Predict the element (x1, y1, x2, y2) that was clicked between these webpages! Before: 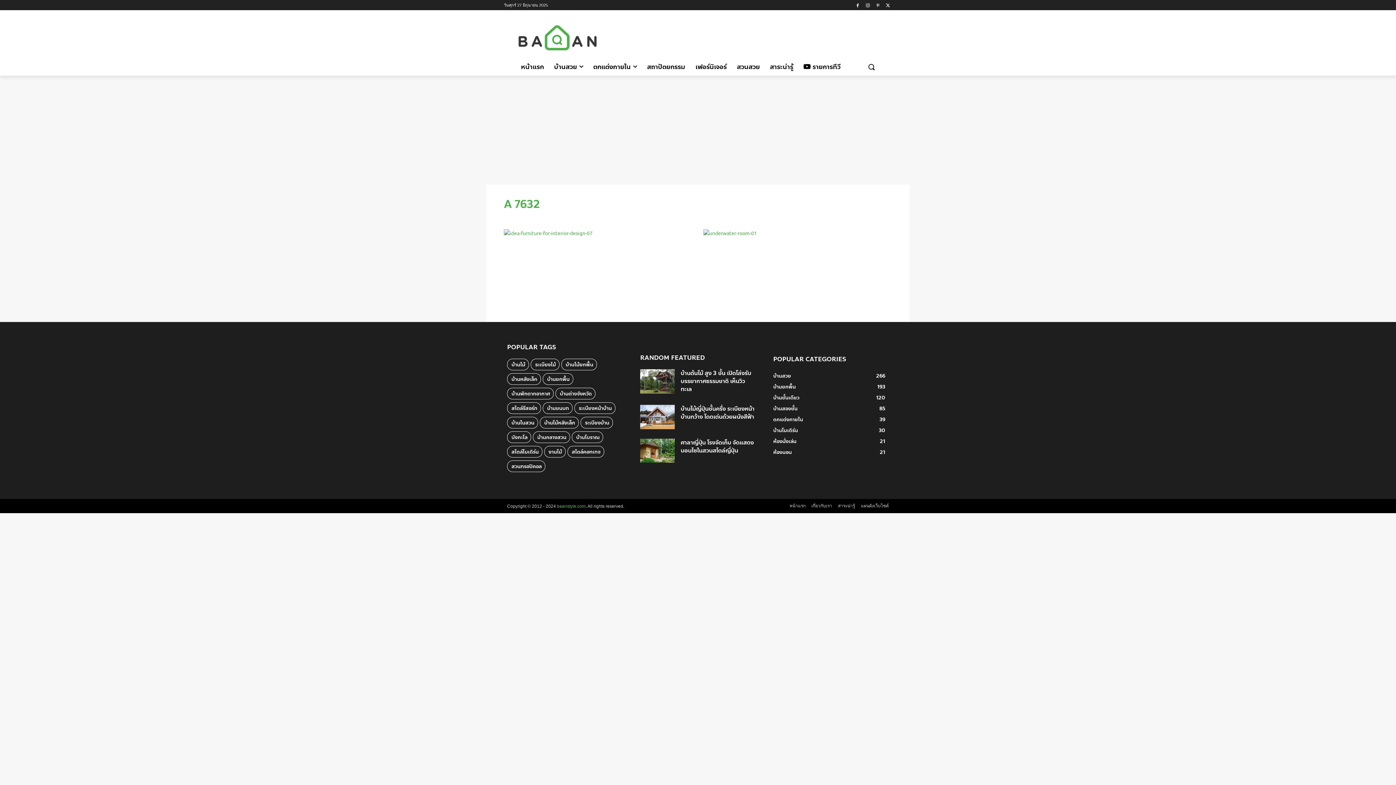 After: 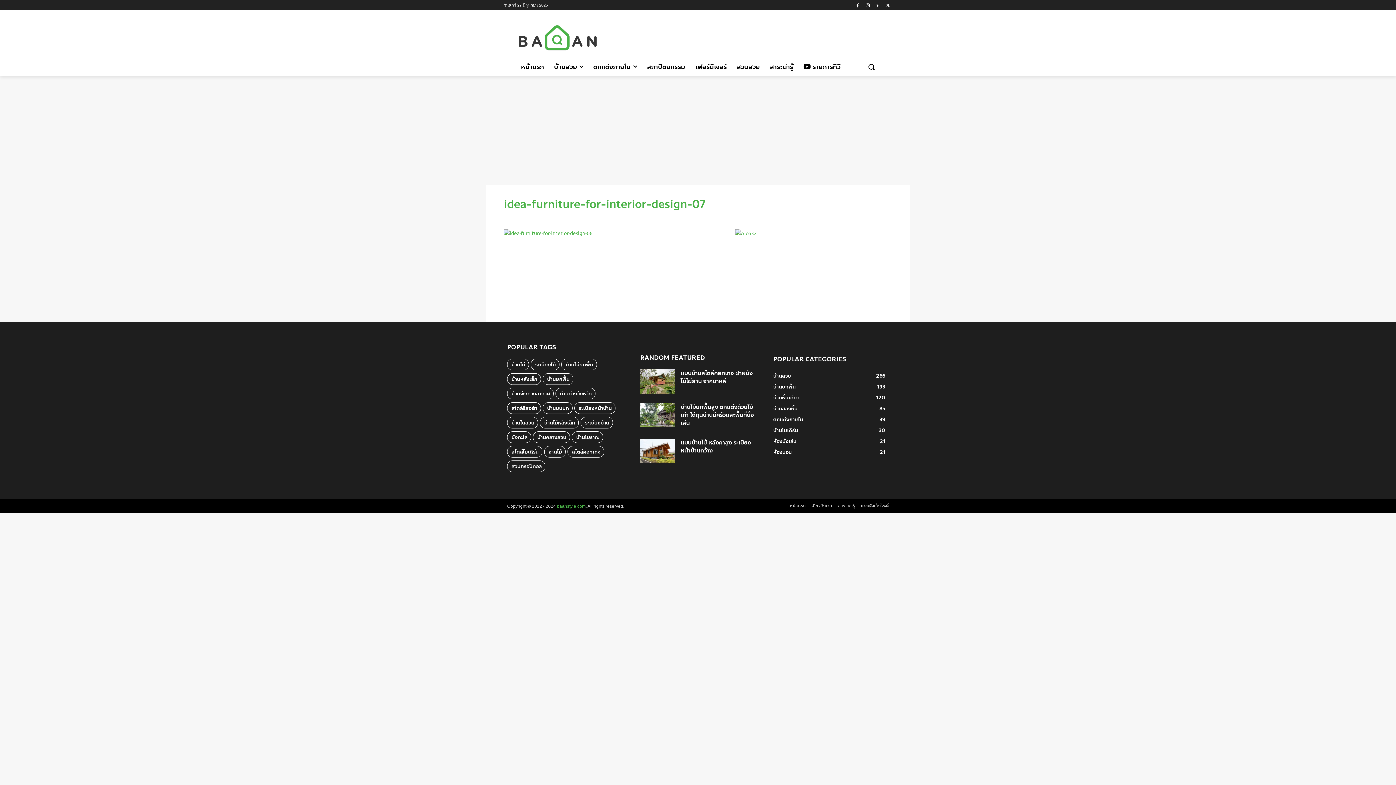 Action: bbox: (504, 229, 592, 236)